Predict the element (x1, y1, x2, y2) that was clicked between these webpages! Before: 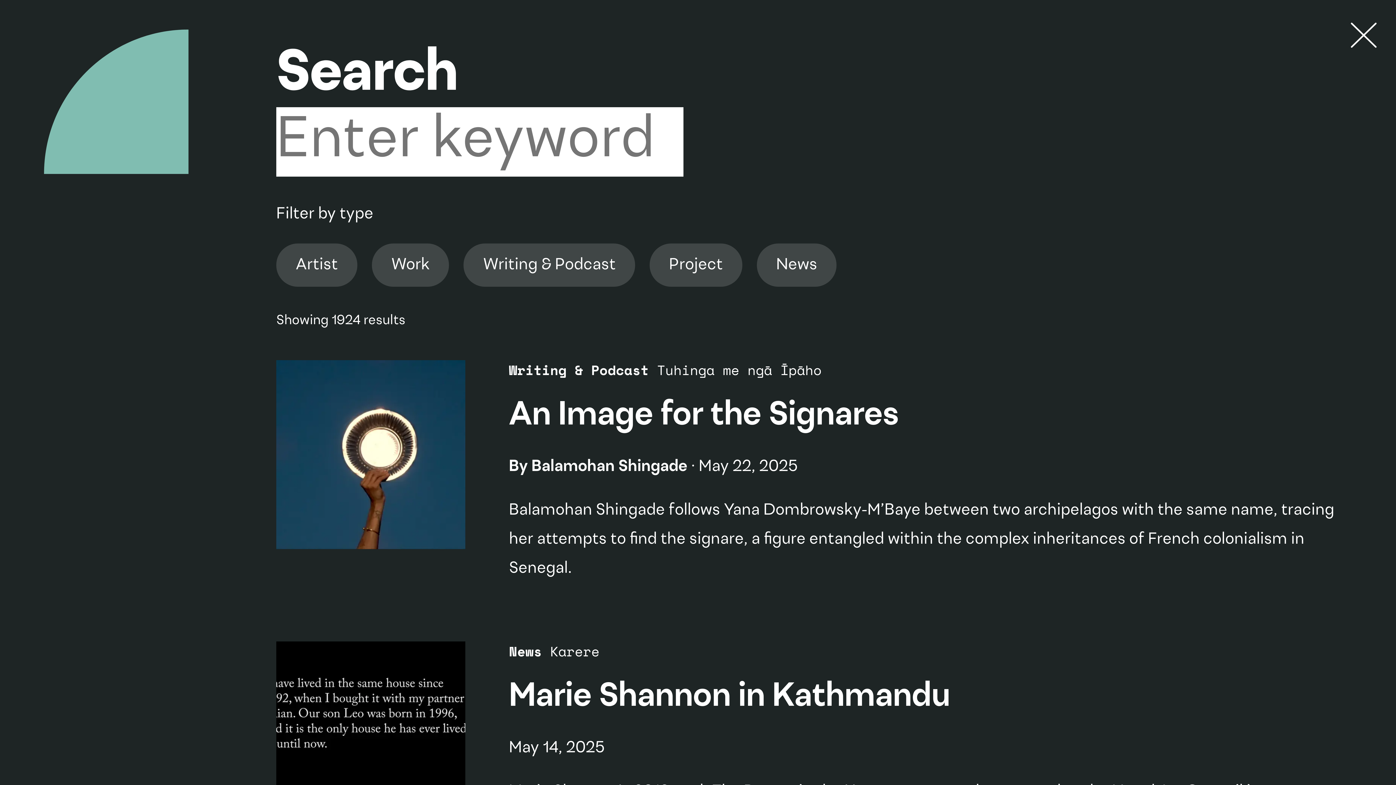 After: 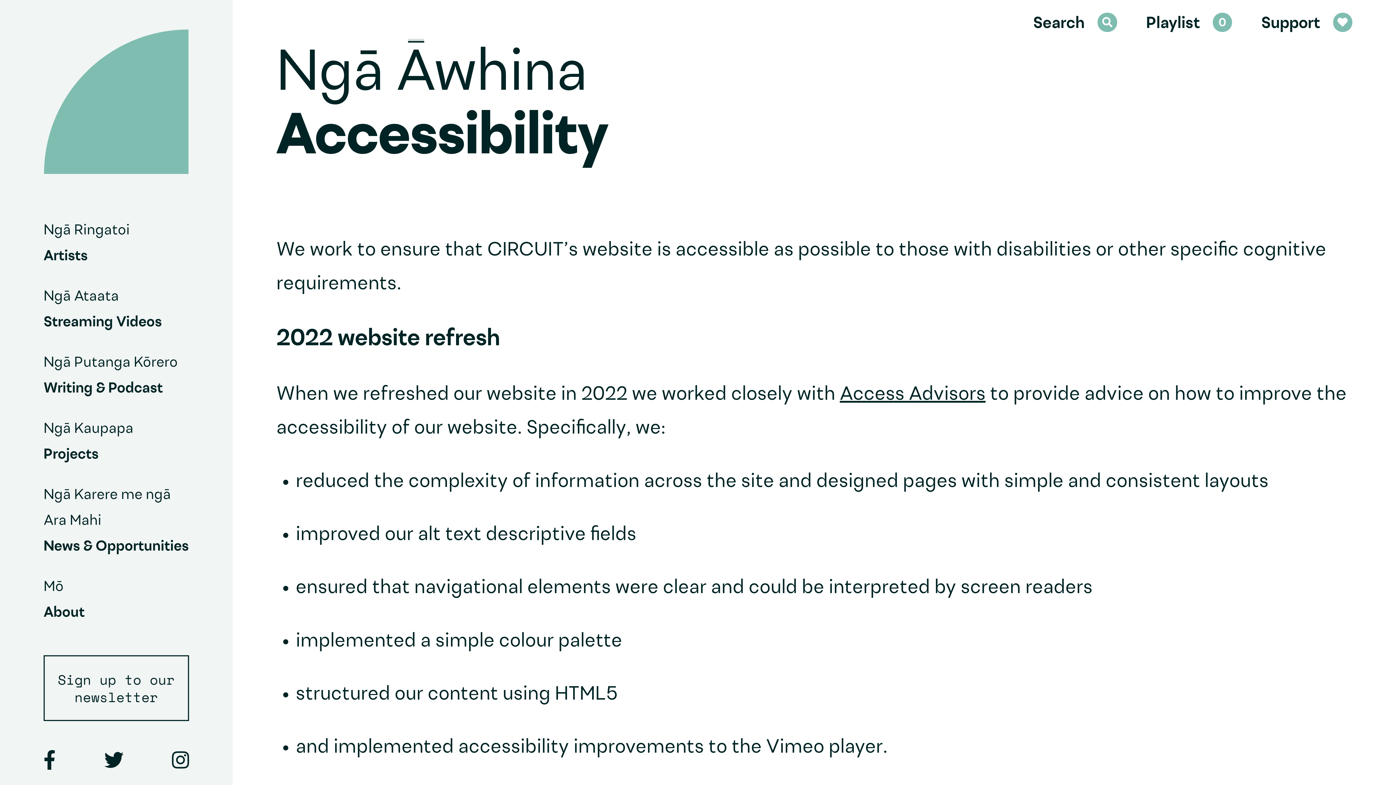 Action: label: Accessibility
Ngā Āwhina bbox: (713, 708, 795, 756)